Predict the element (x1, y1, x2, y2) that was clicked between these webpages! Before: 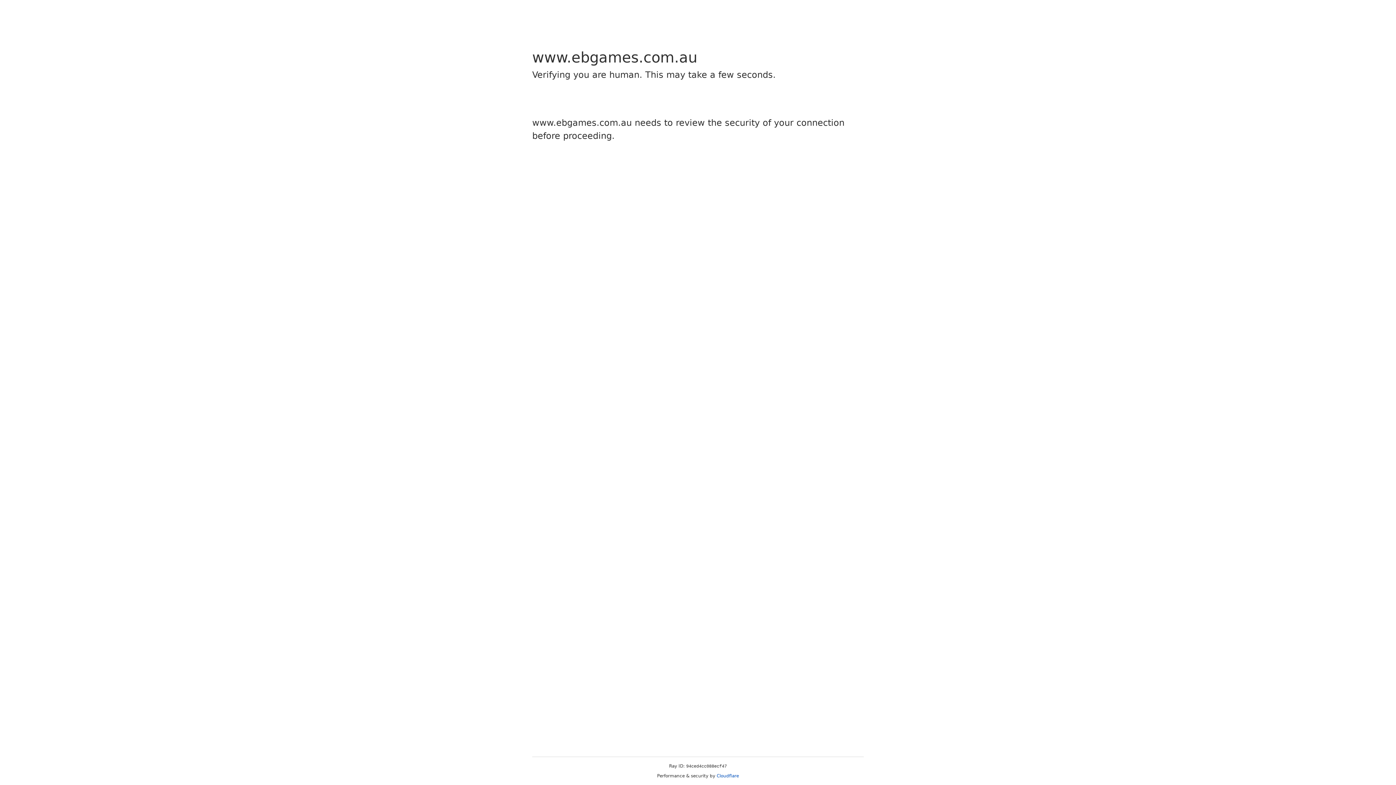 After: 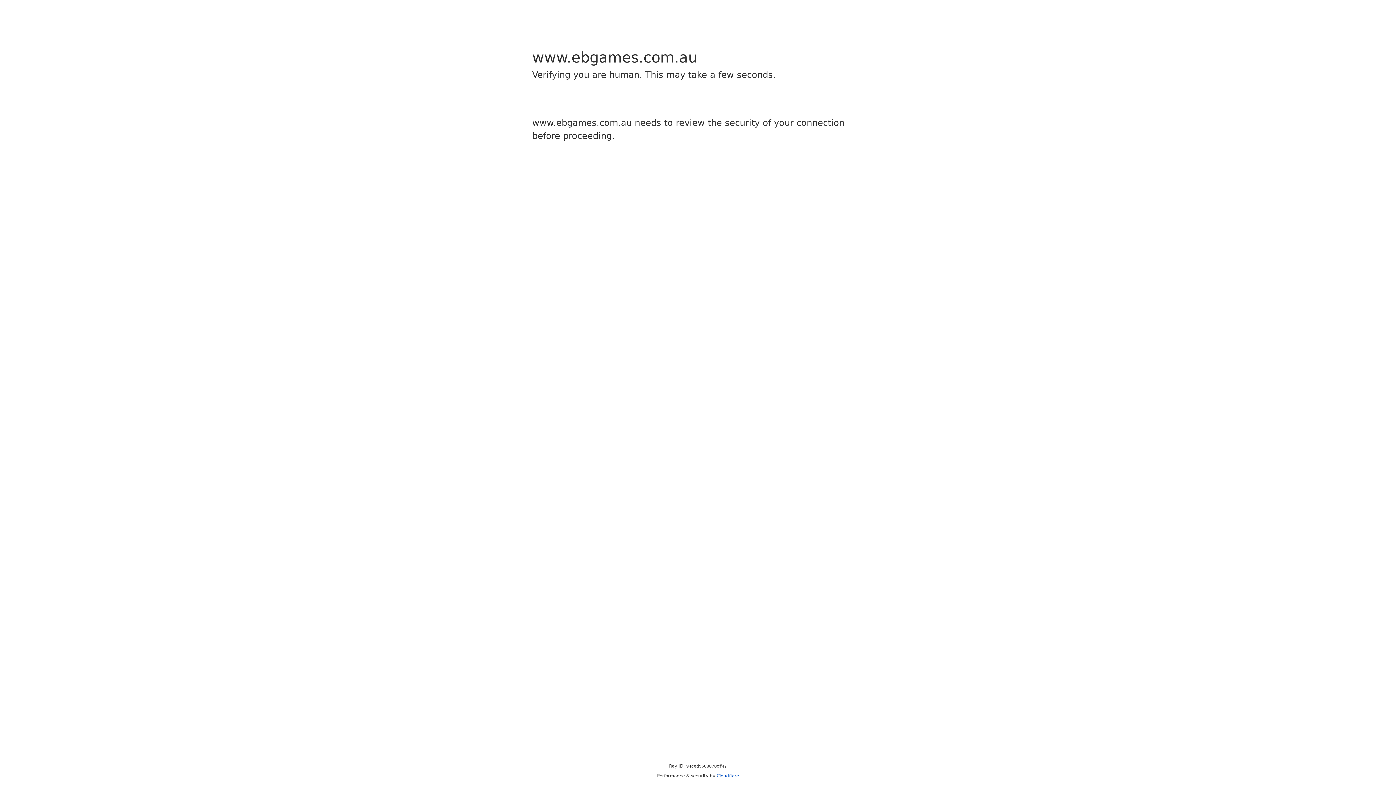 Action: label: Cloudflare bbox: (716, 773, 739, 778)